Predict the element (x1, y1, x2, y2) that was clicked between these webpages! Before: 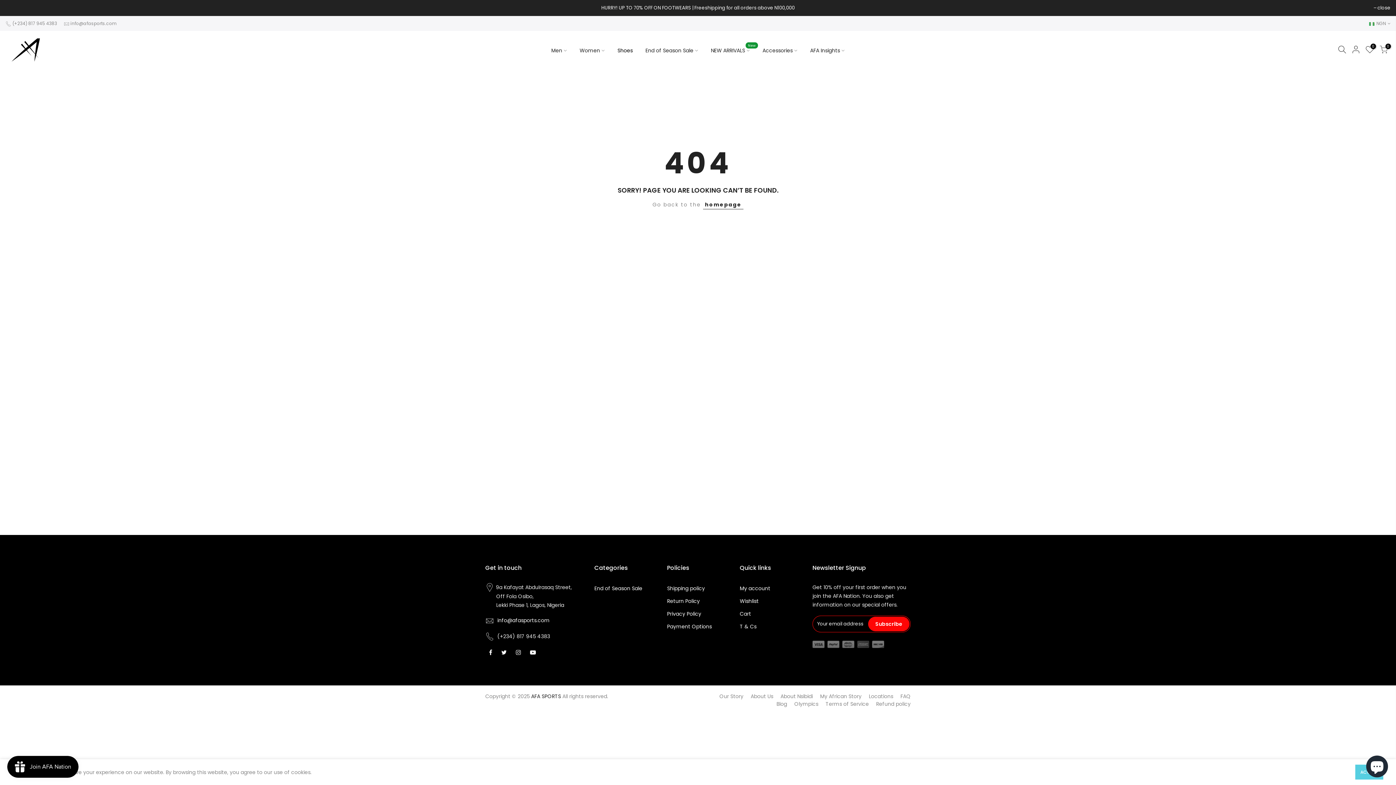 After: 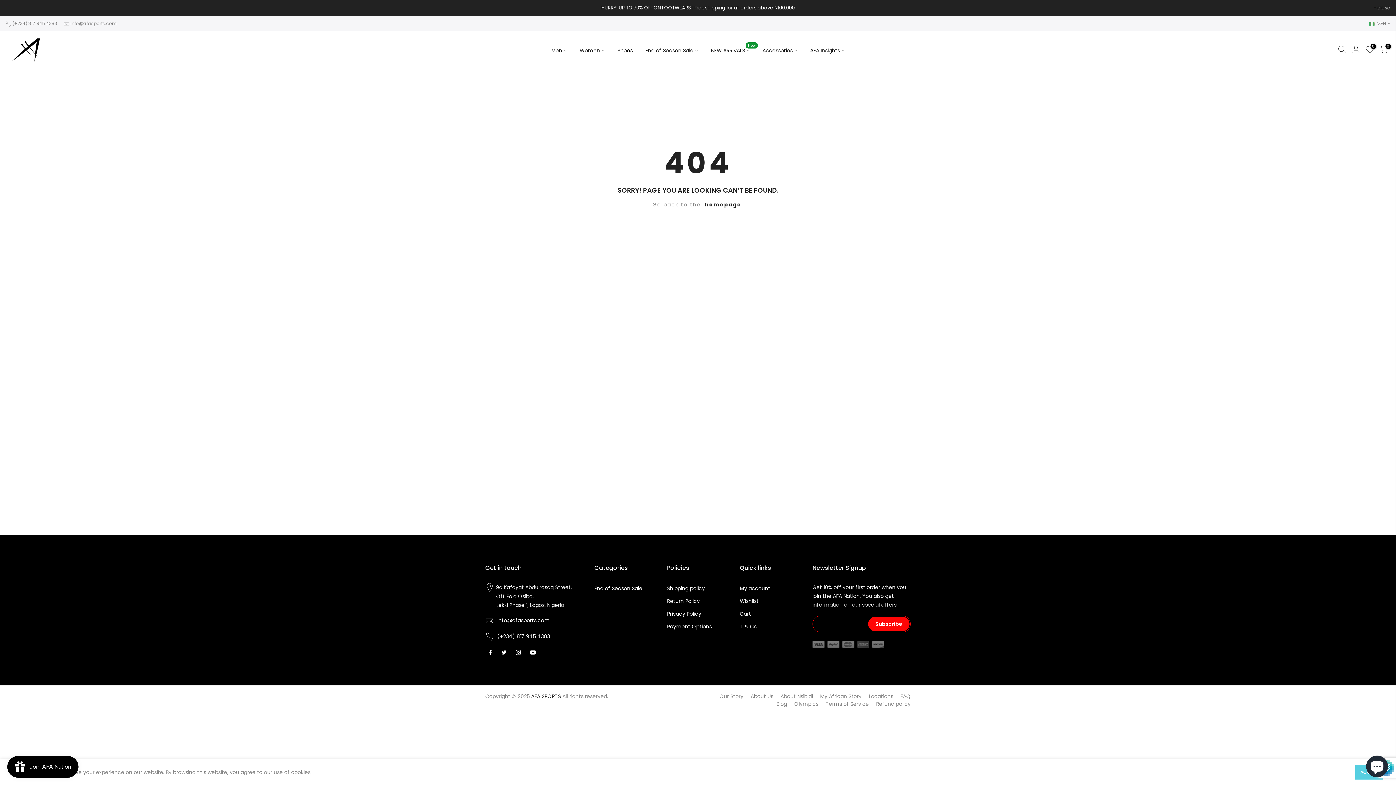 Action: label: Subscribe bbox: (868, 617, 909, 631)